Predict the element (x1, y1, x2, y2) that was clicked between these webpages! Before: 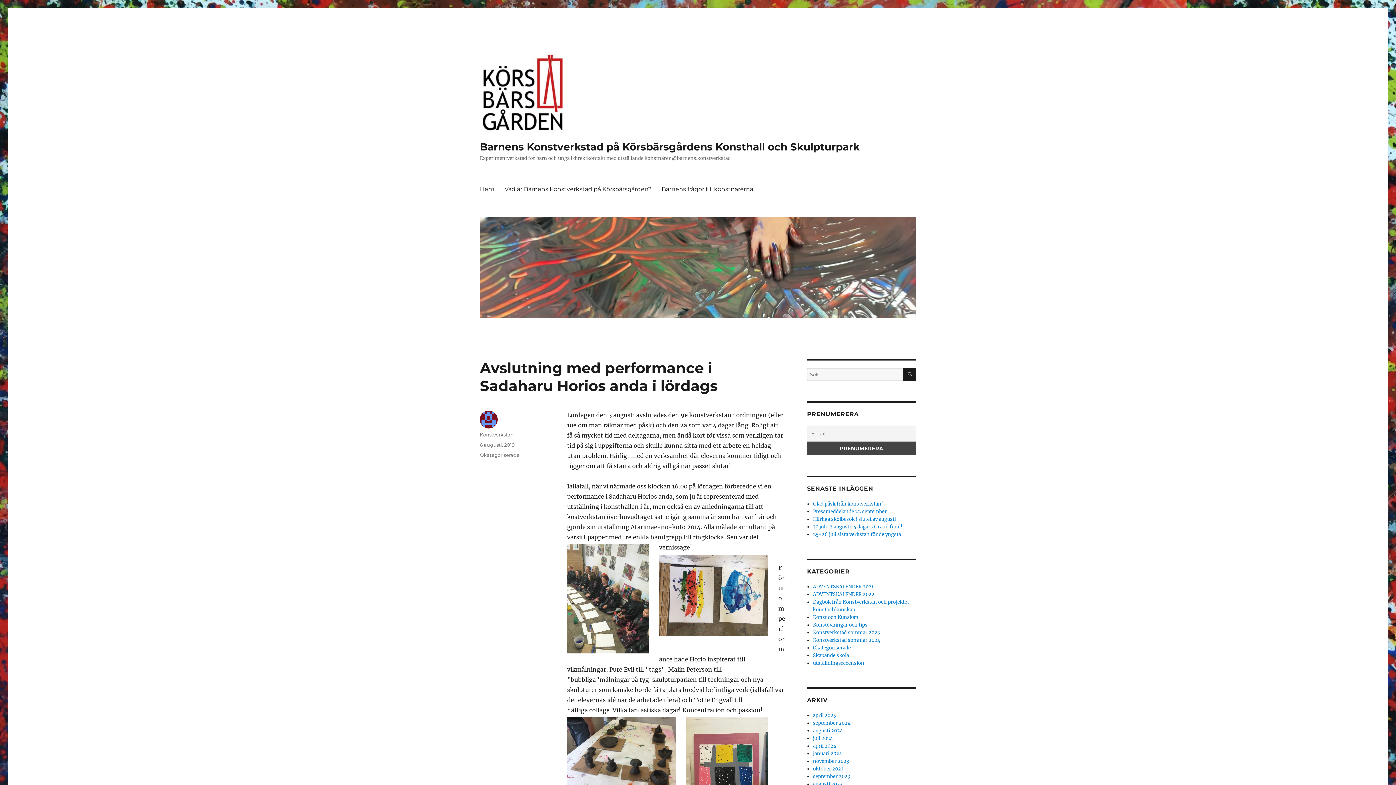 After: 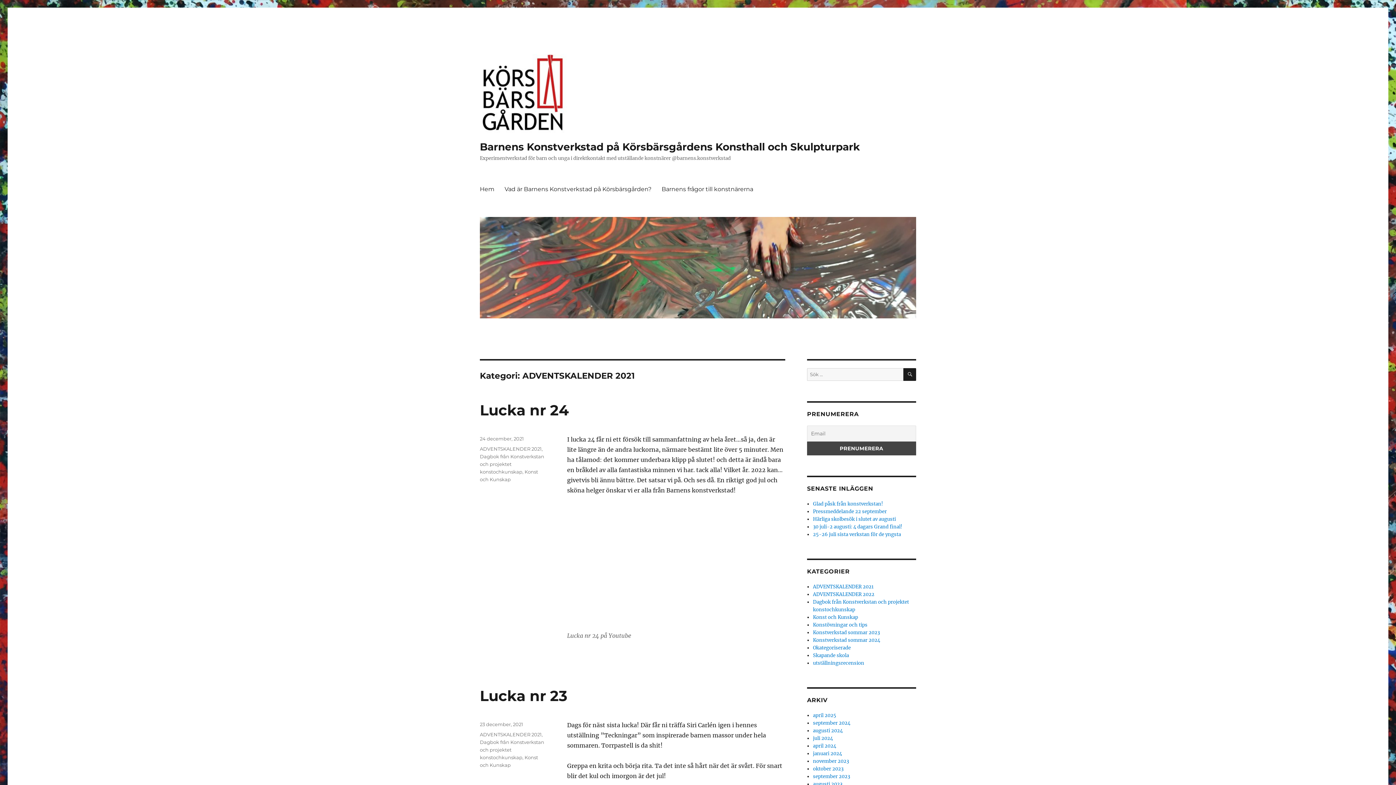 Action: bbox: (813, 584, 873, 590) label: ADVENTSKALENDER 2021